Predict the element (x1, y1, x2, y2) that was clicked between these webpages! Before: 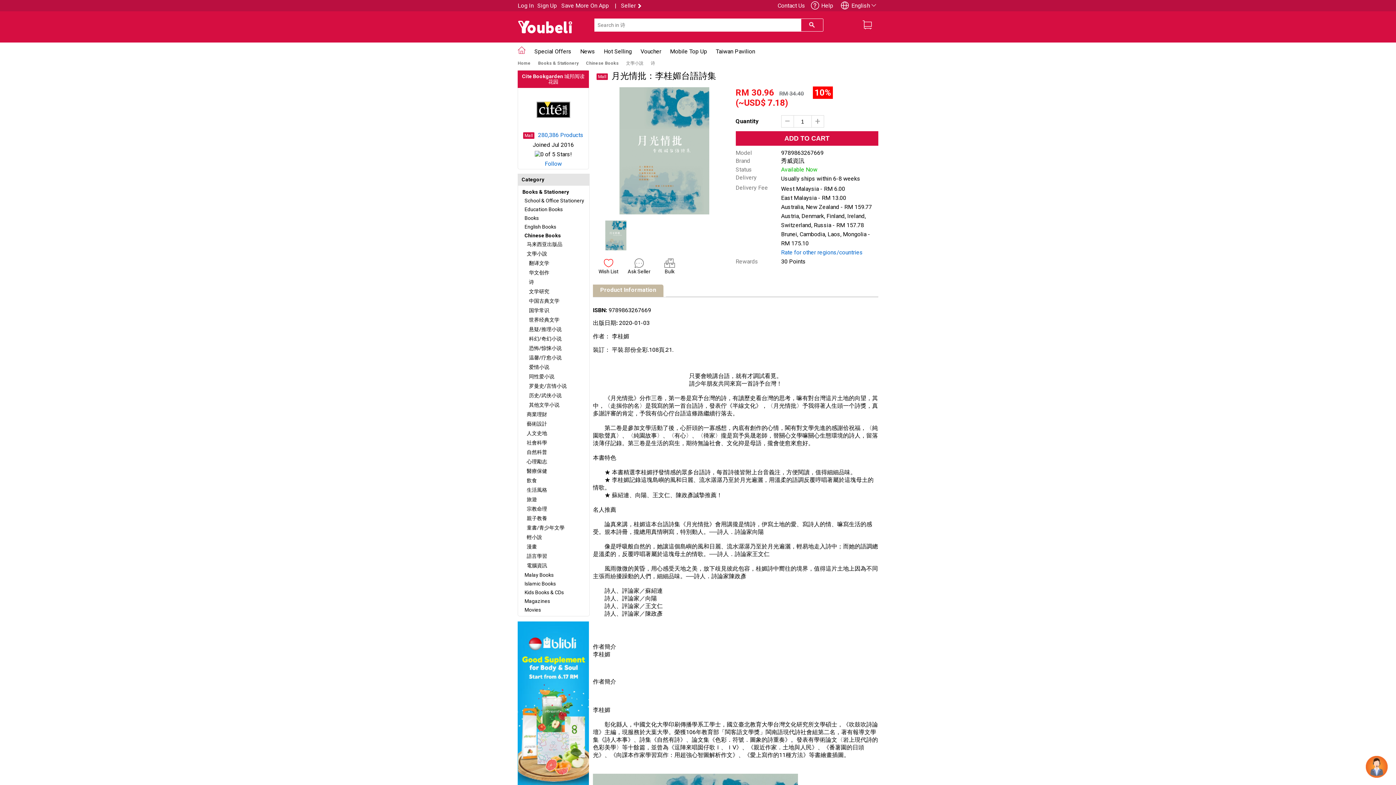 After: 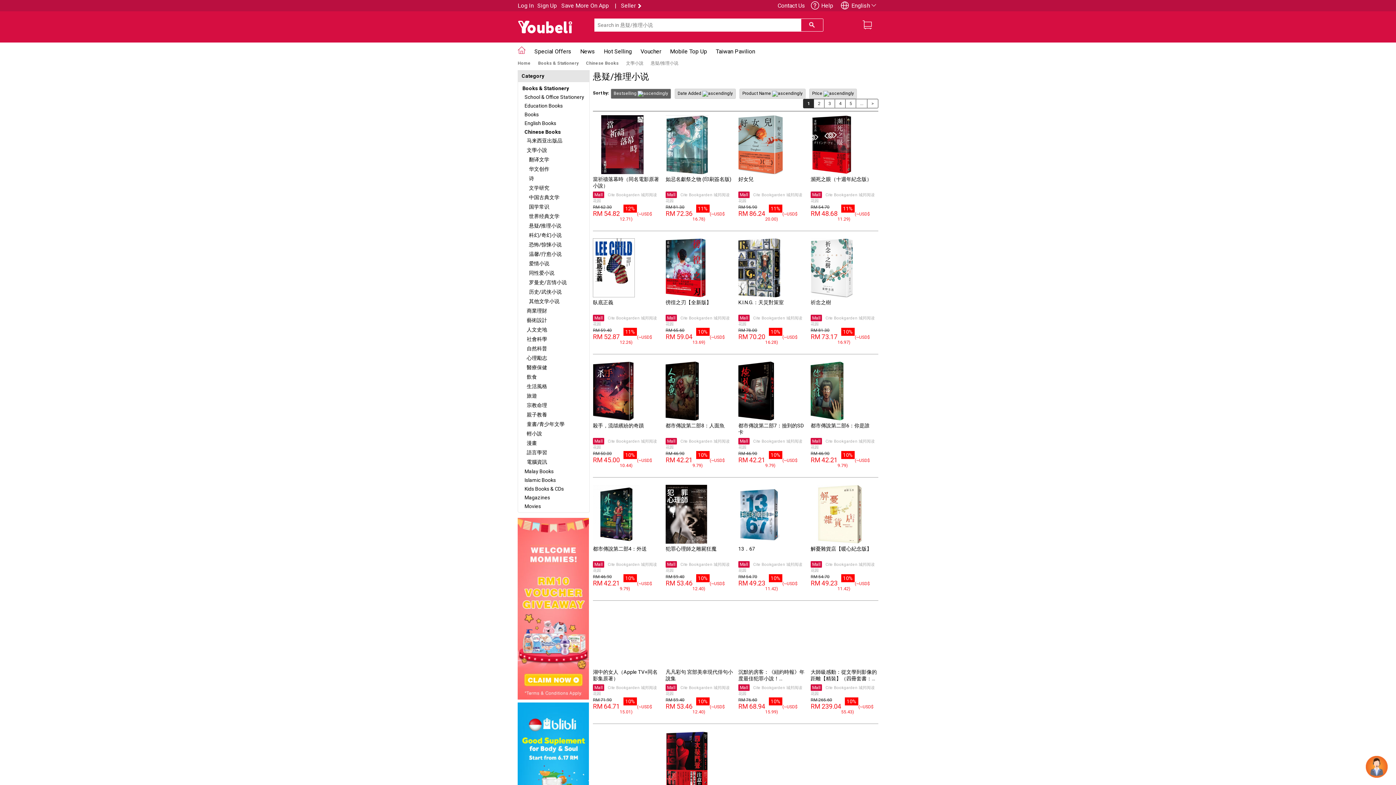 Action: label: 悬疑/推理小说 bbox: (529, 326, 561, 332)